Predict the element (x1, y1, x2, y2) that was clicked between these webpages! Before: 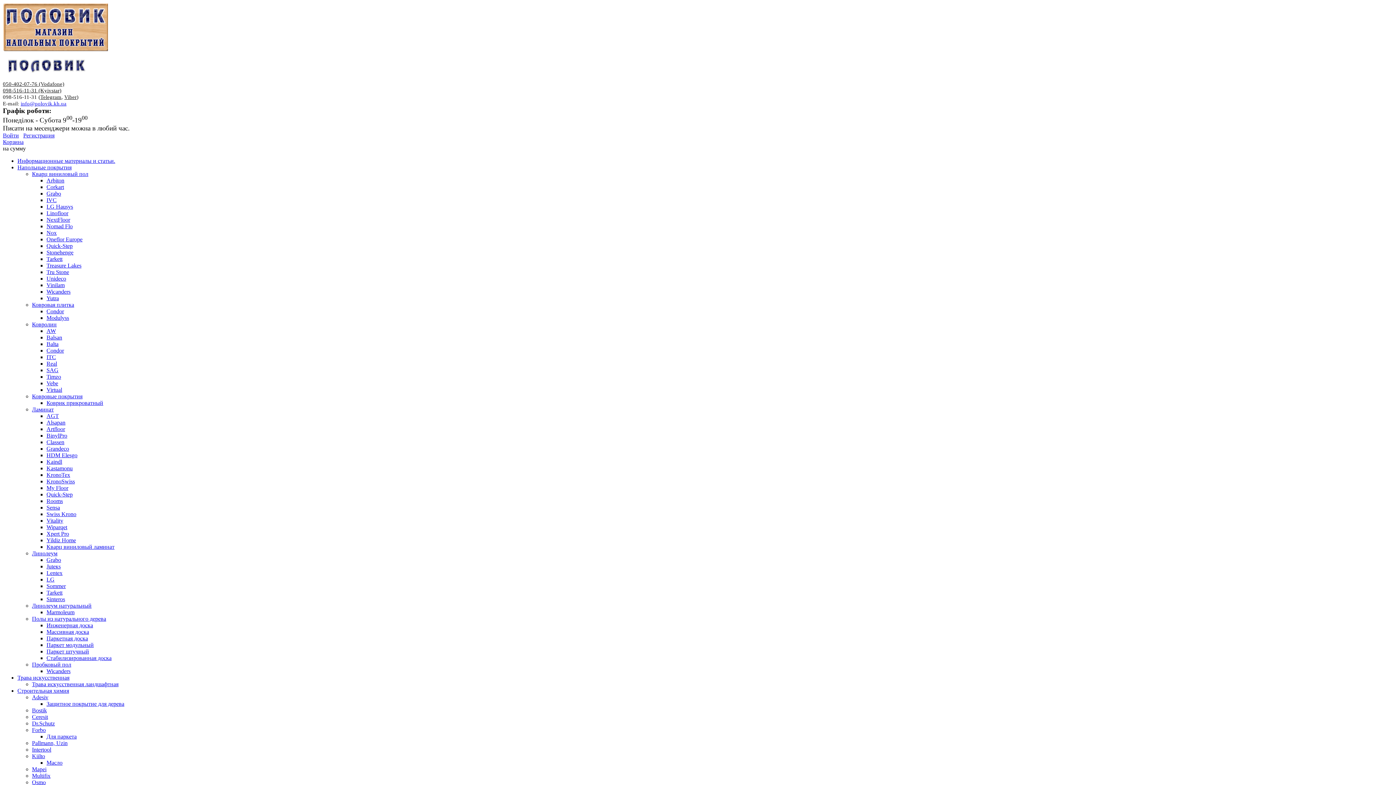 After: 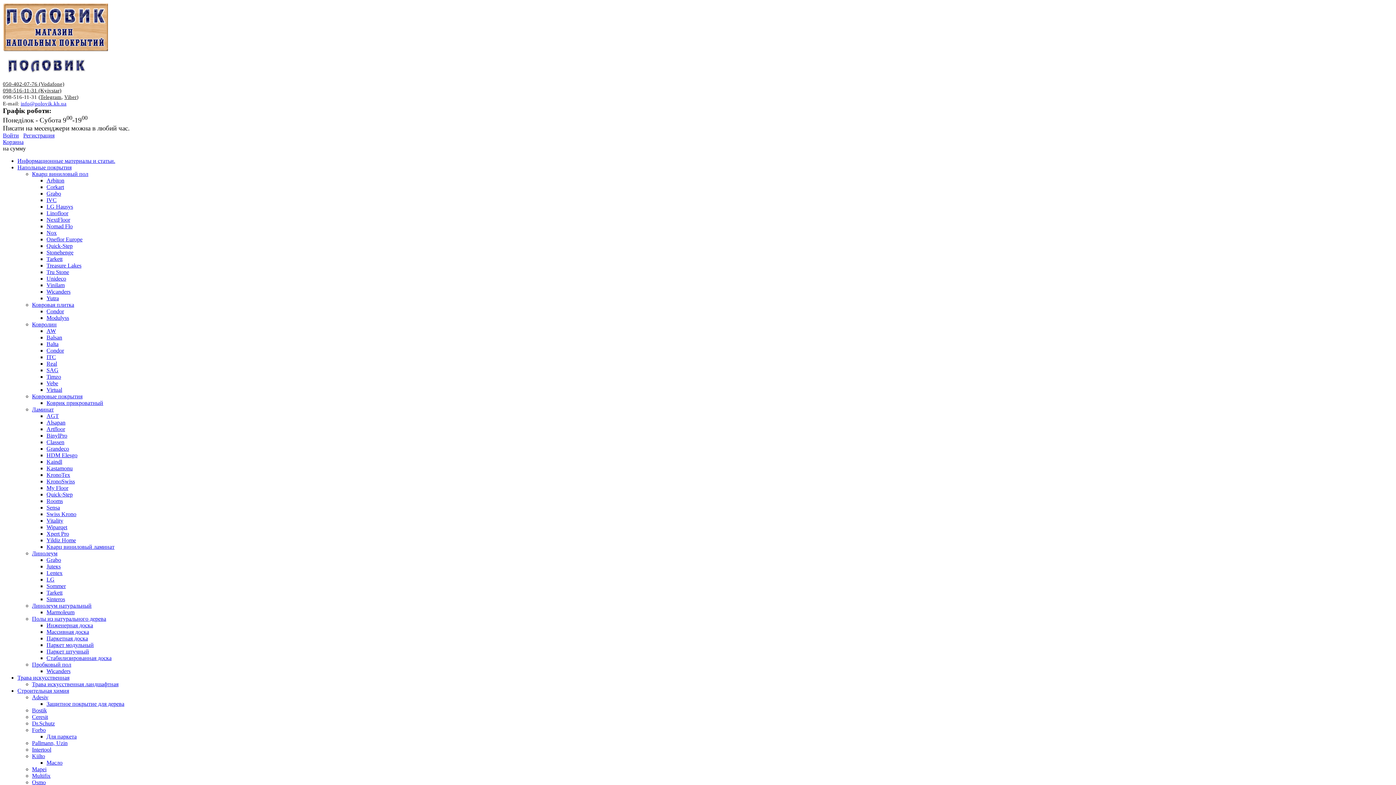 Action: label: Balta bbox: (46, 341, 58, 347)